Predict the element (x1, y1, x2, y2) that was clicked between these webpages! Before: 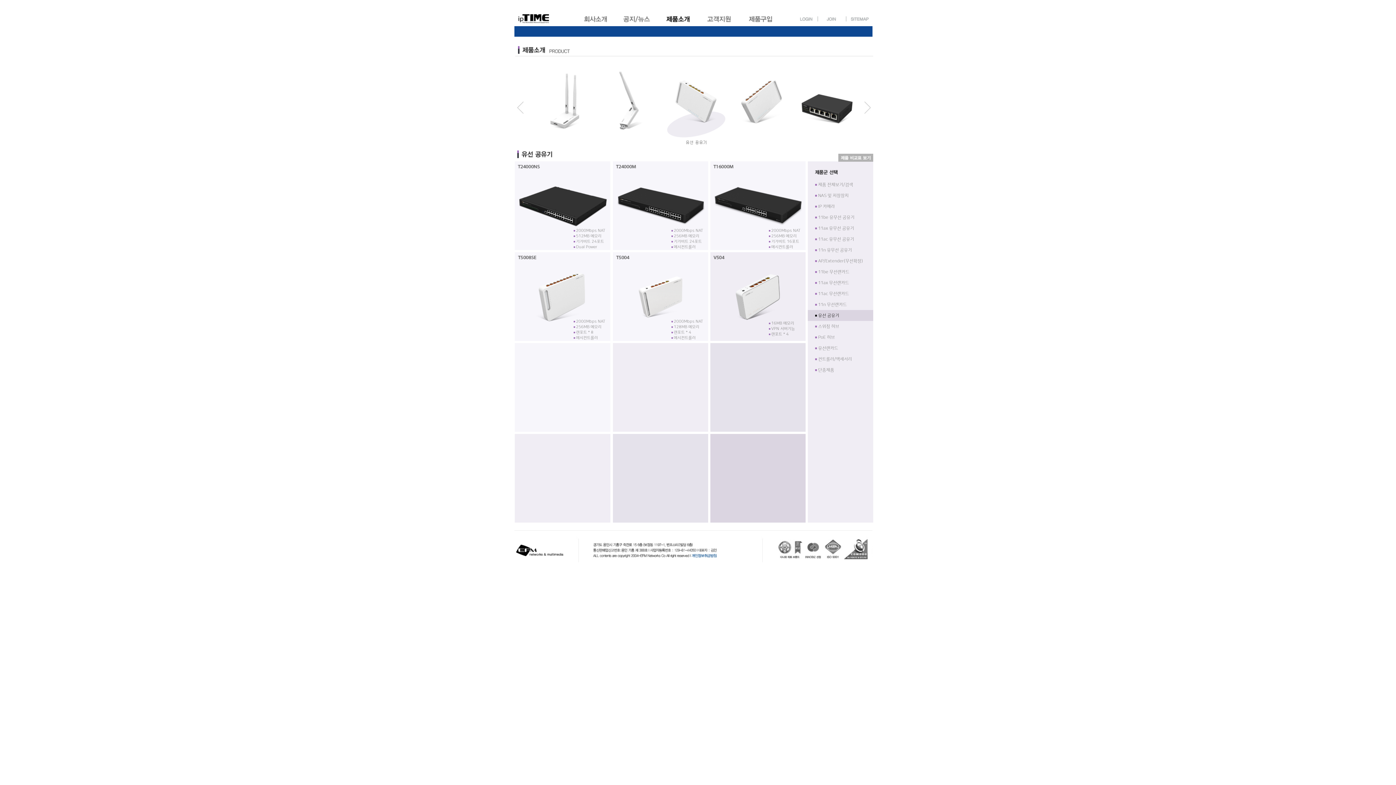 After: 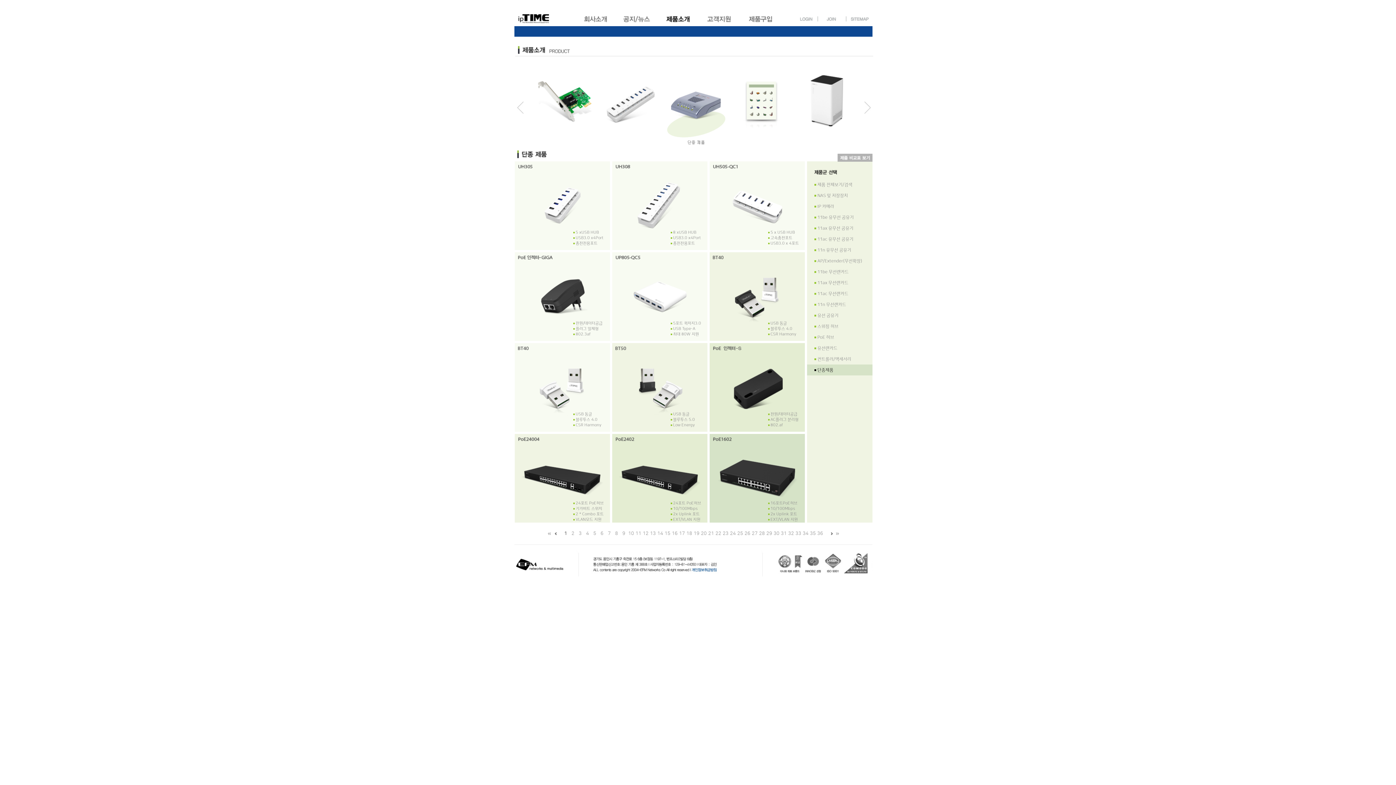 Action: label: ■ 단종제품 bbox: (807, 367, 834, 372)